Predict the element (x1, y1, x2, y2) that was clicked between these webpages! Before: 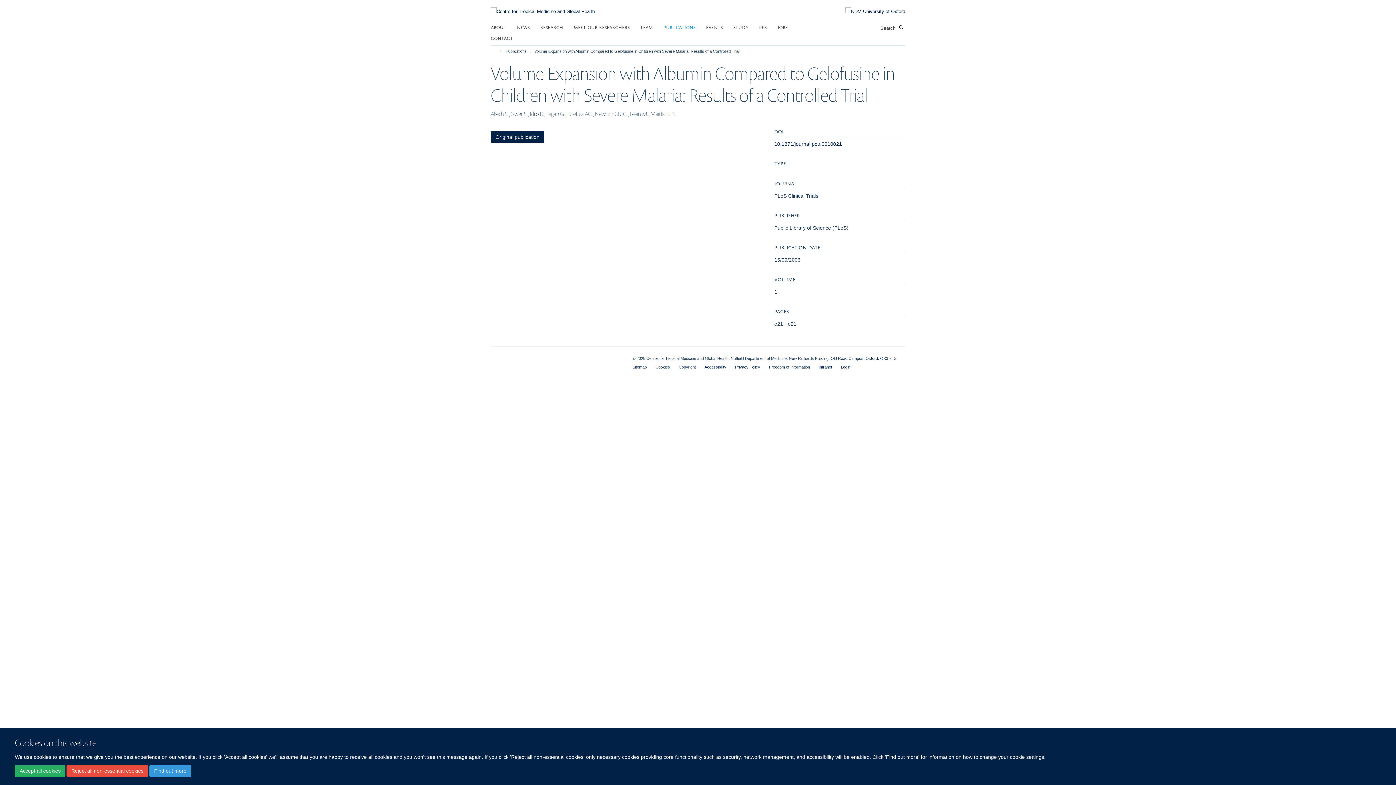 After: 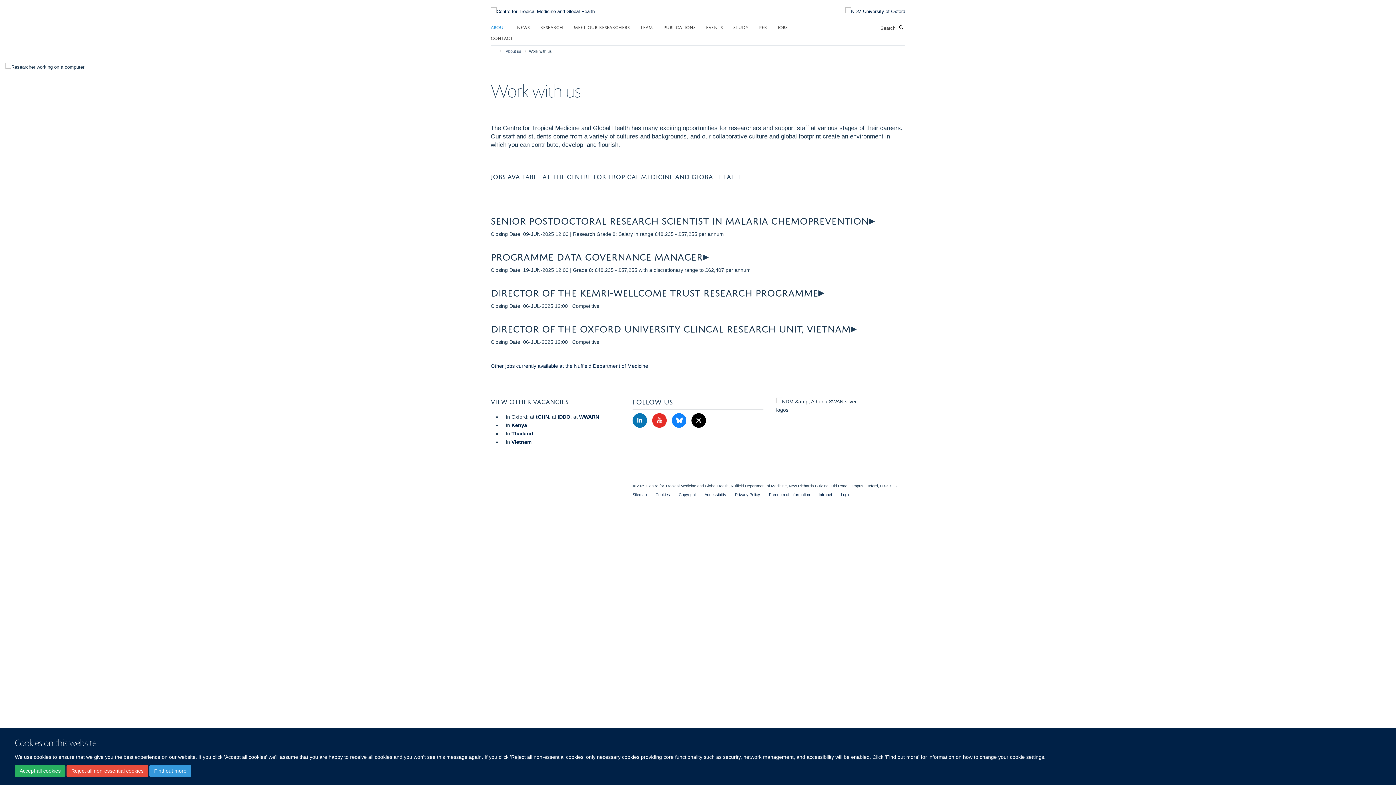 Action: label: JOBS bbox: (777, 21, 796, 32)